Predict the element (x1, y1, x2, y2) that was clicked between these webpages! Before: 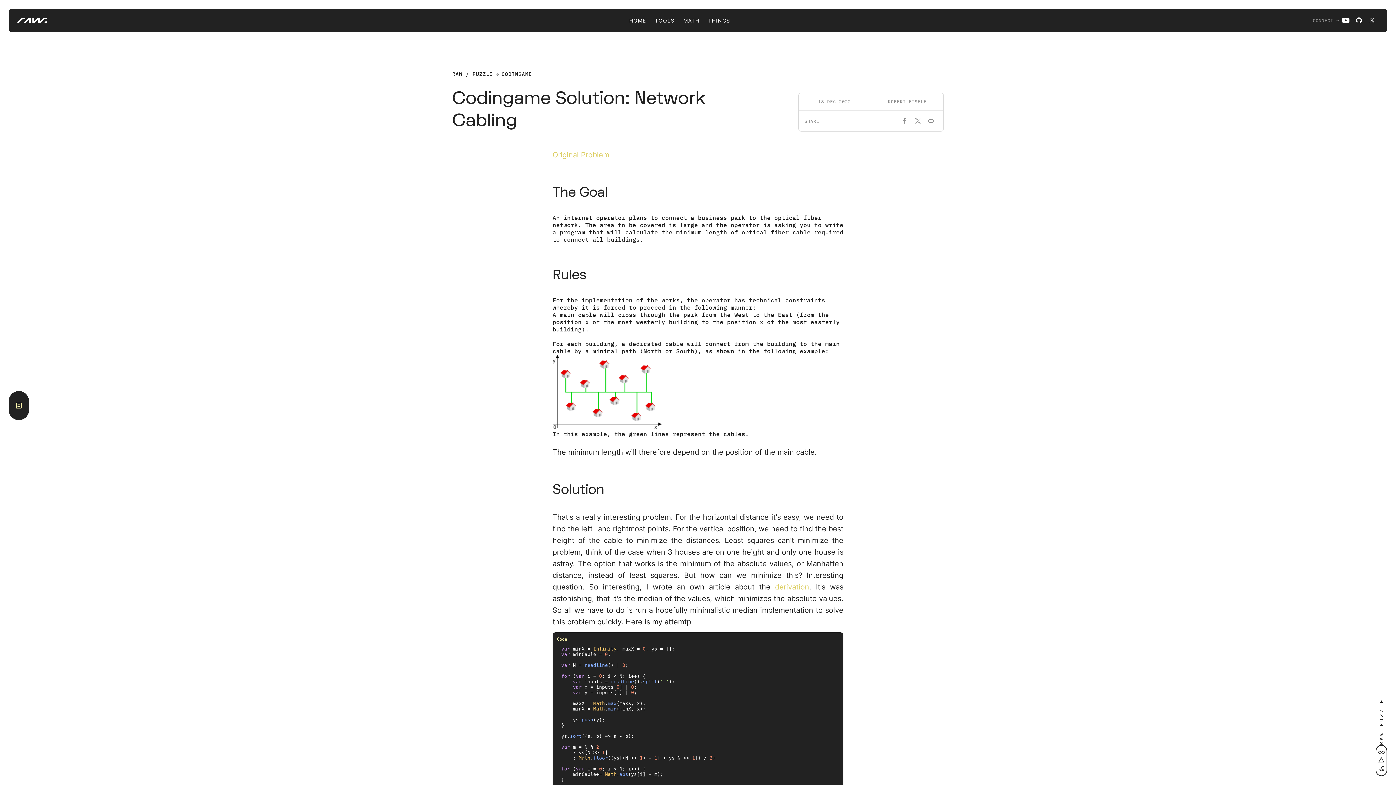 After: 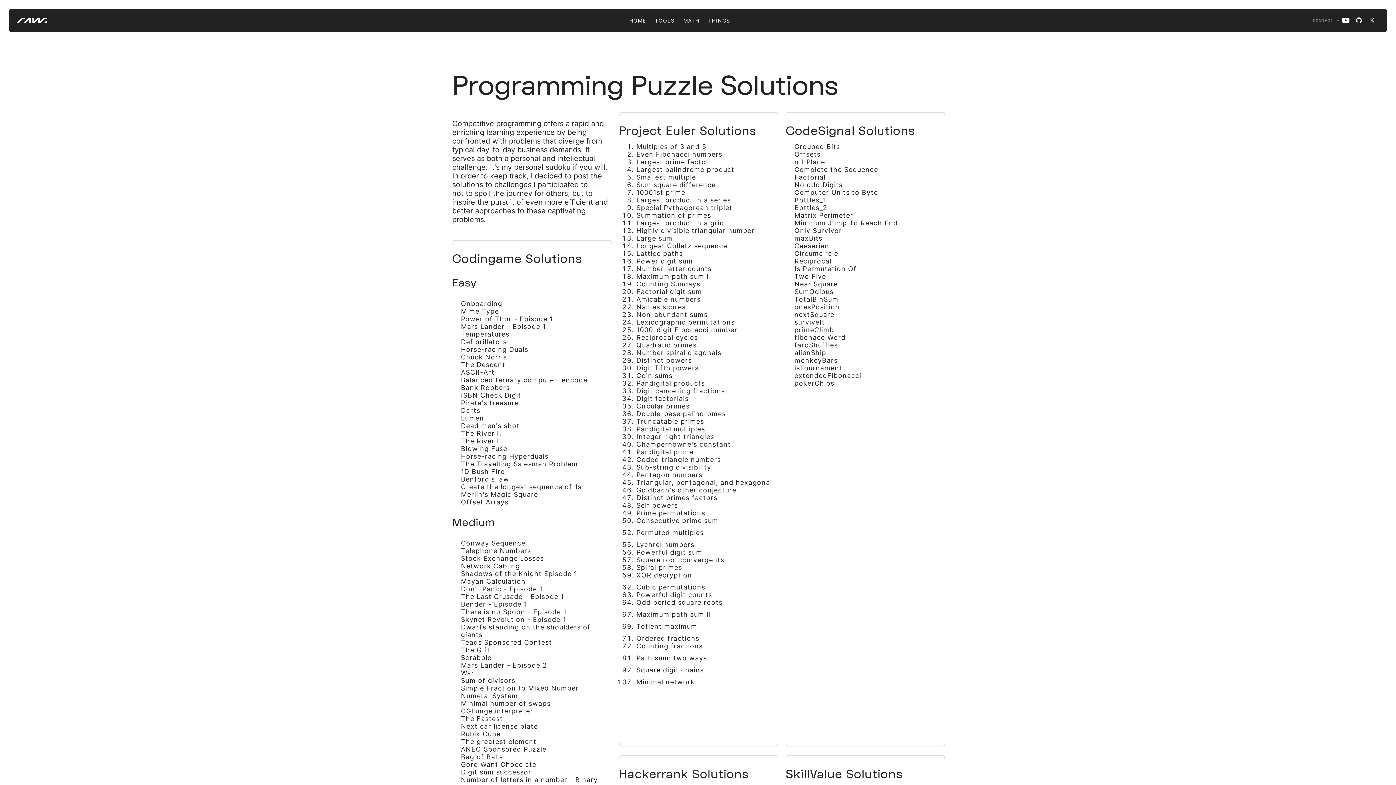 Action: bbox: (501, 70, 532, 77) label: CODINGAME